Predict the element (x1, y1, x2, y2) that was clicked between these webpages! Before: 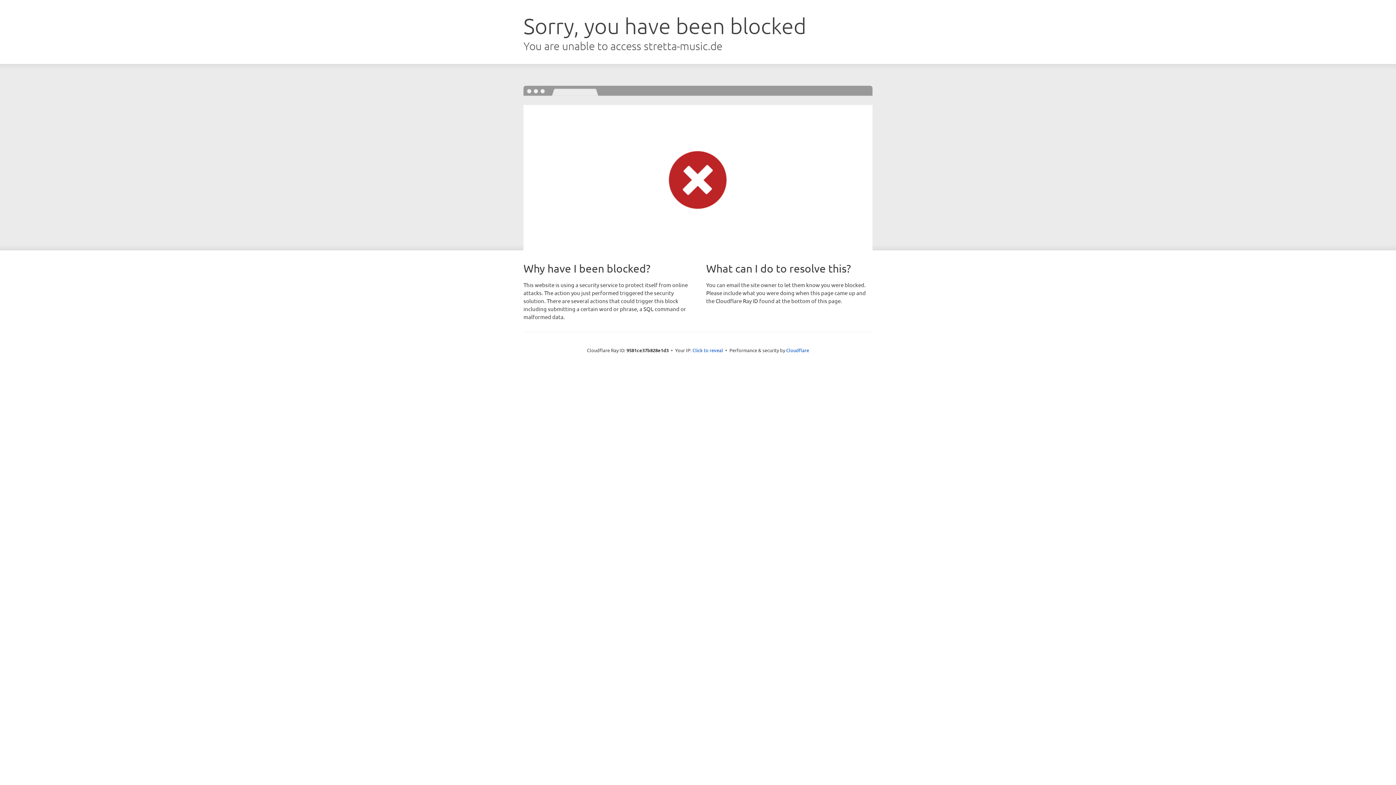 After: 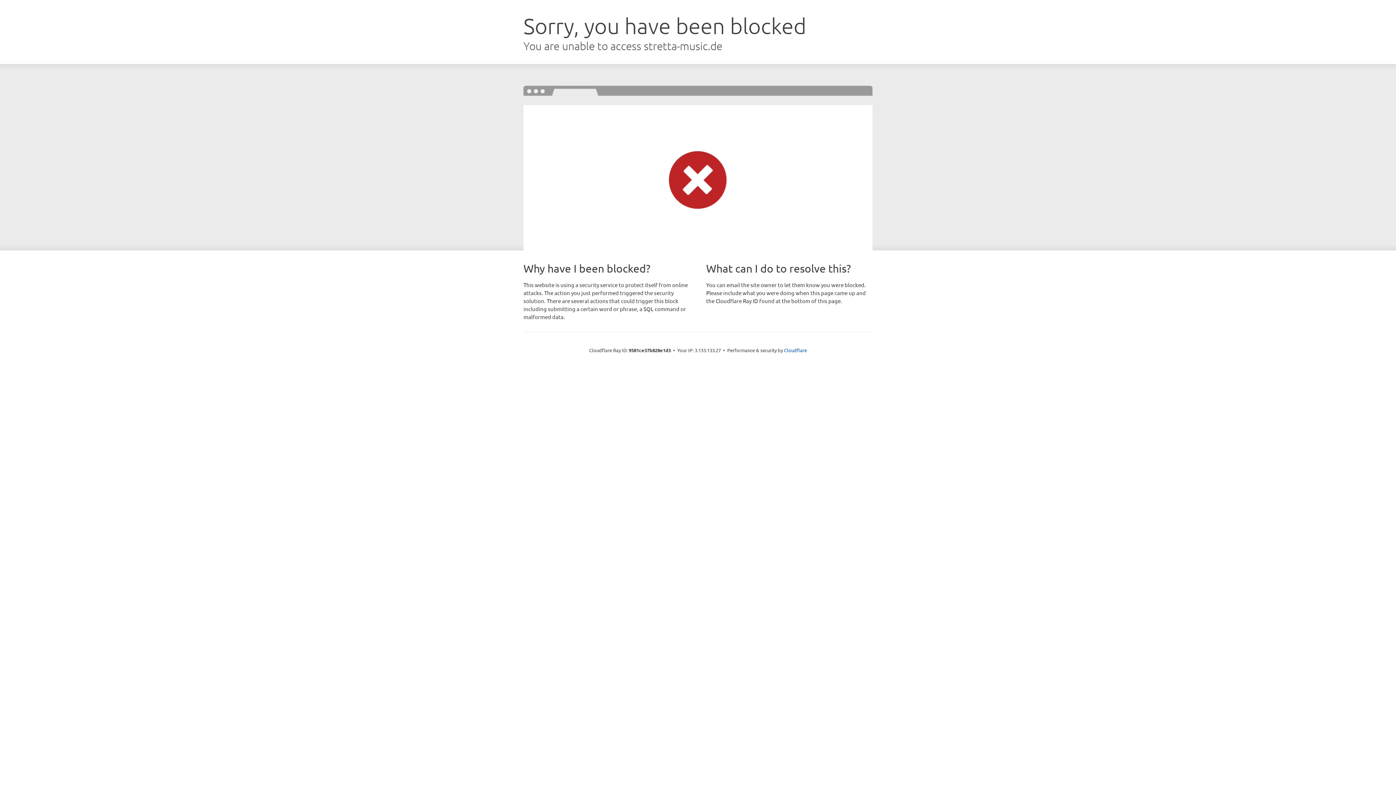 Action: label: Click to reveal bbox: (692, 346, 723, 353)